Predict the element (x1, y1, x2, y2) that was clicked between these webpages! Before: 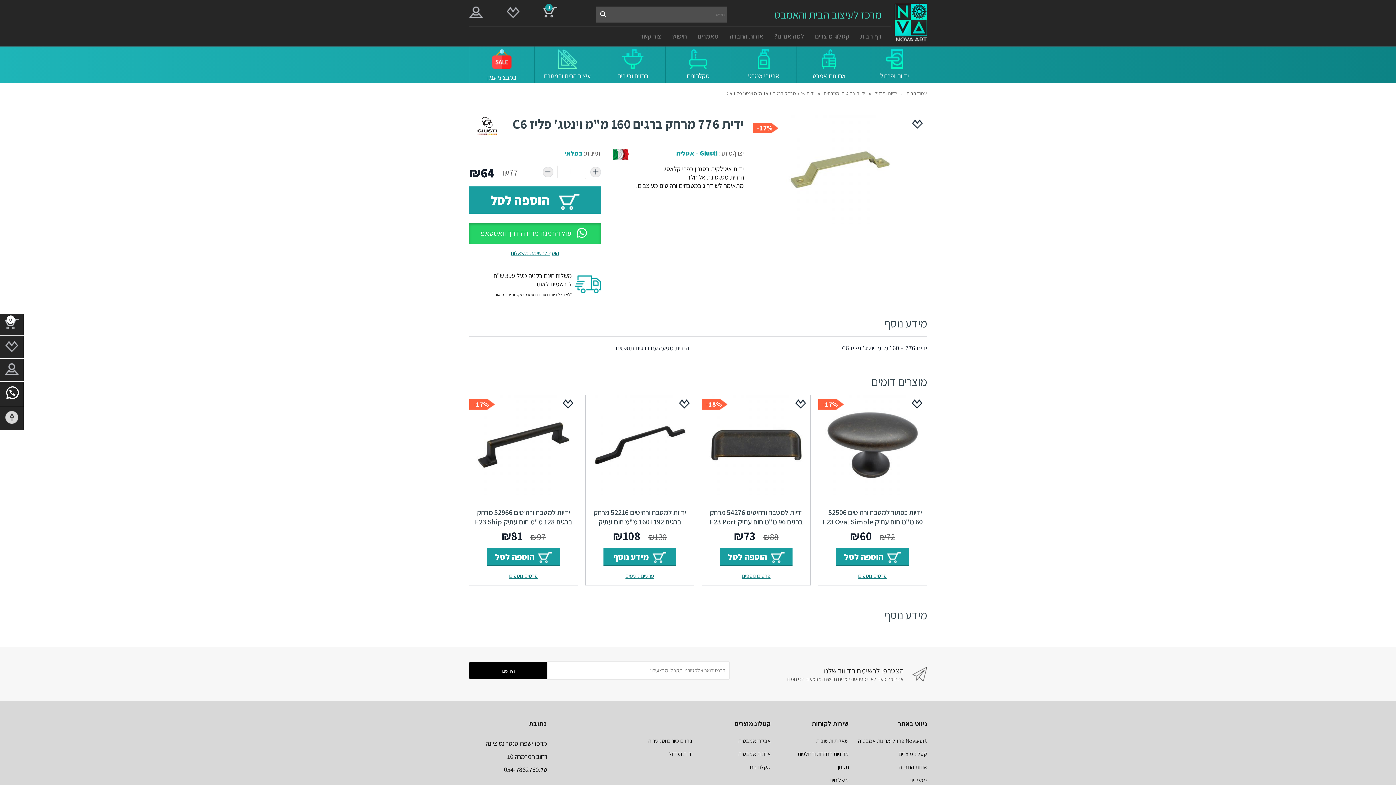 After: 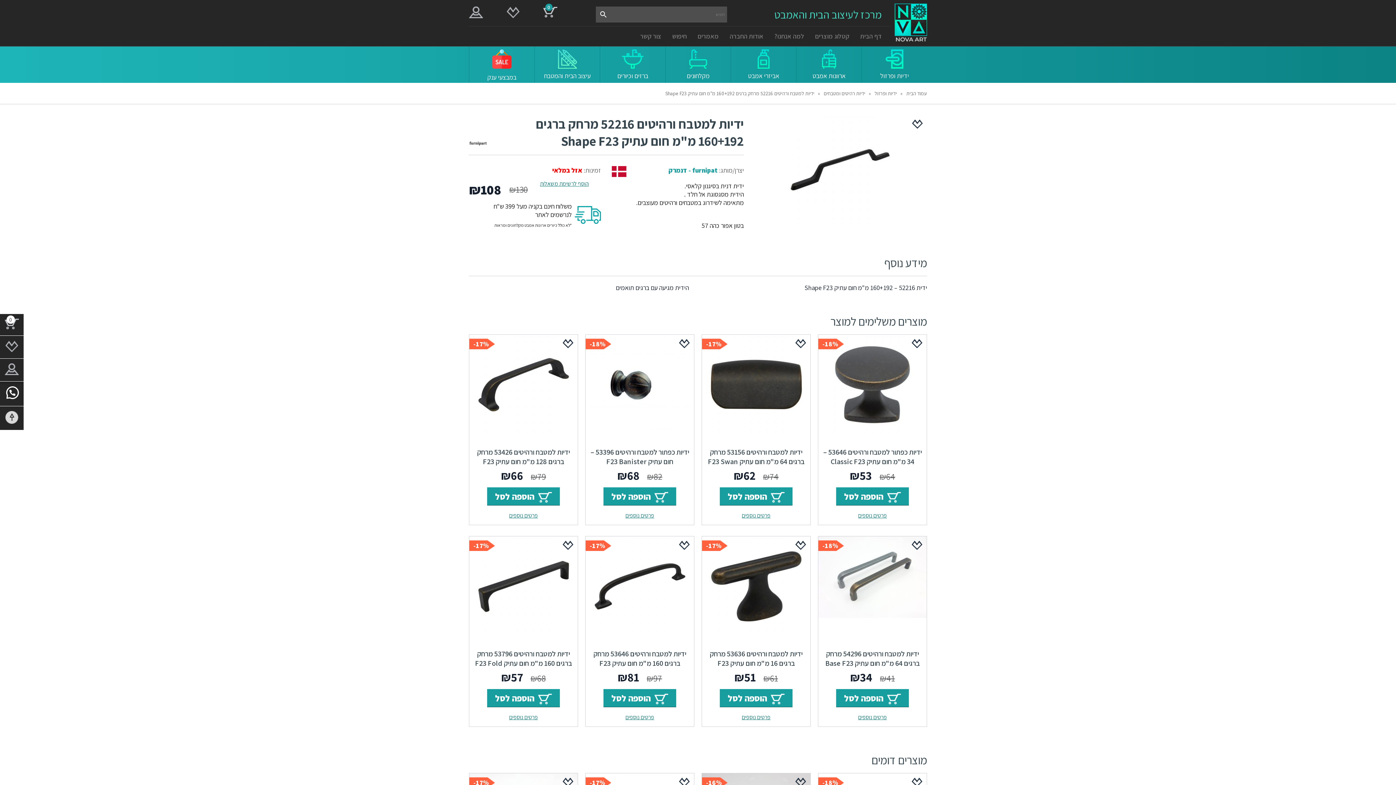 Action: bbox: (625, 572, 654, 579) label: פרטים נוספים